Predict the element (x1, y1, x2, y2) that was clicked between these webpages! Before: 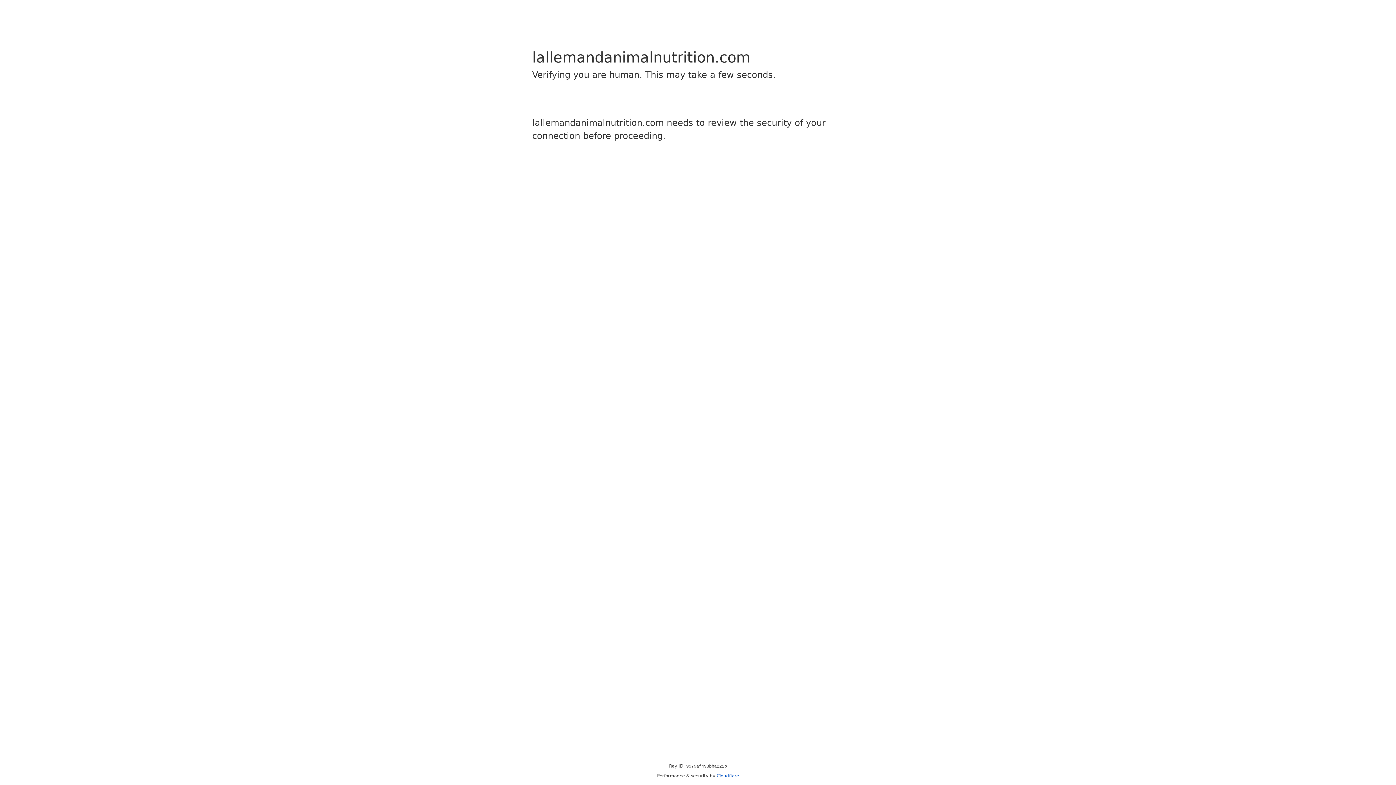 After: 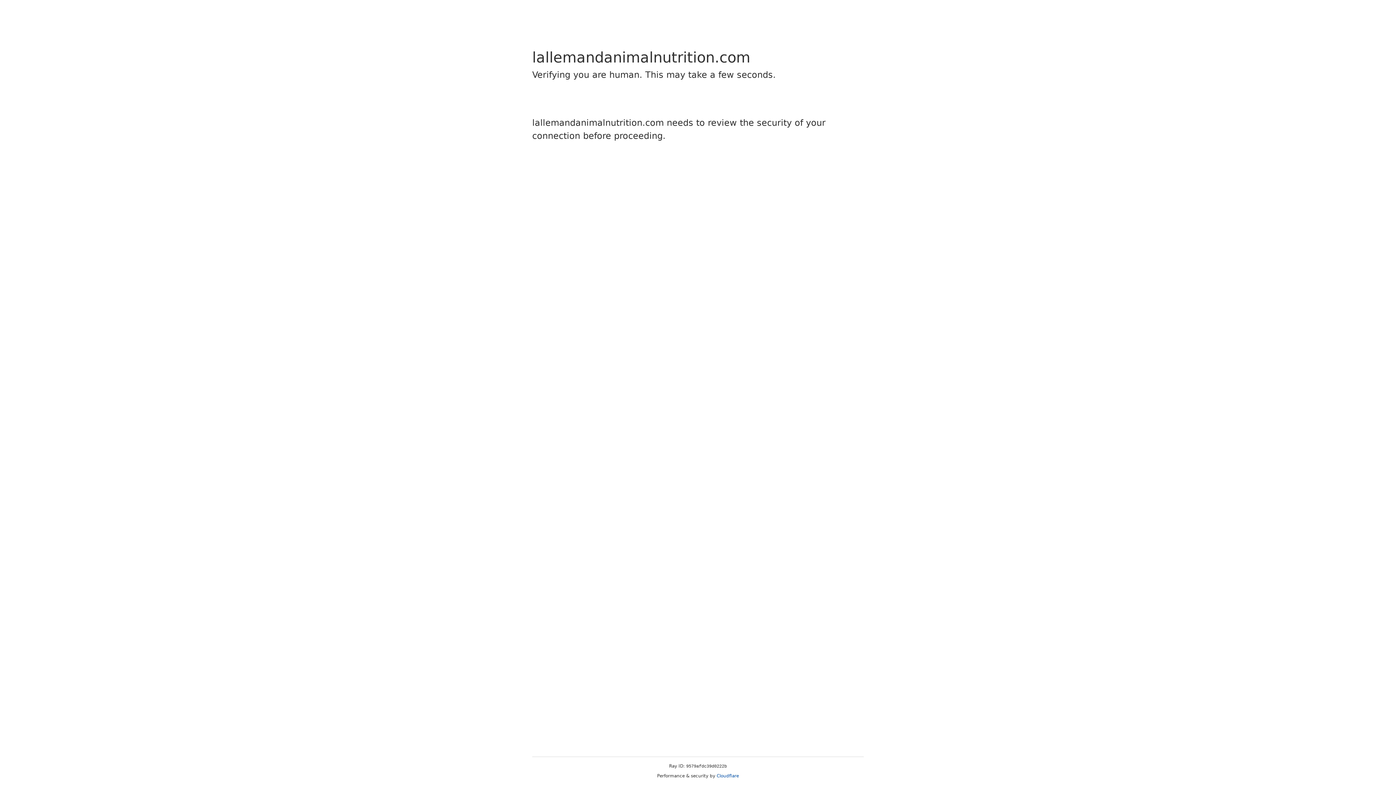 Action: bbox: (716, 773, 739, 778) label: Cloudflare